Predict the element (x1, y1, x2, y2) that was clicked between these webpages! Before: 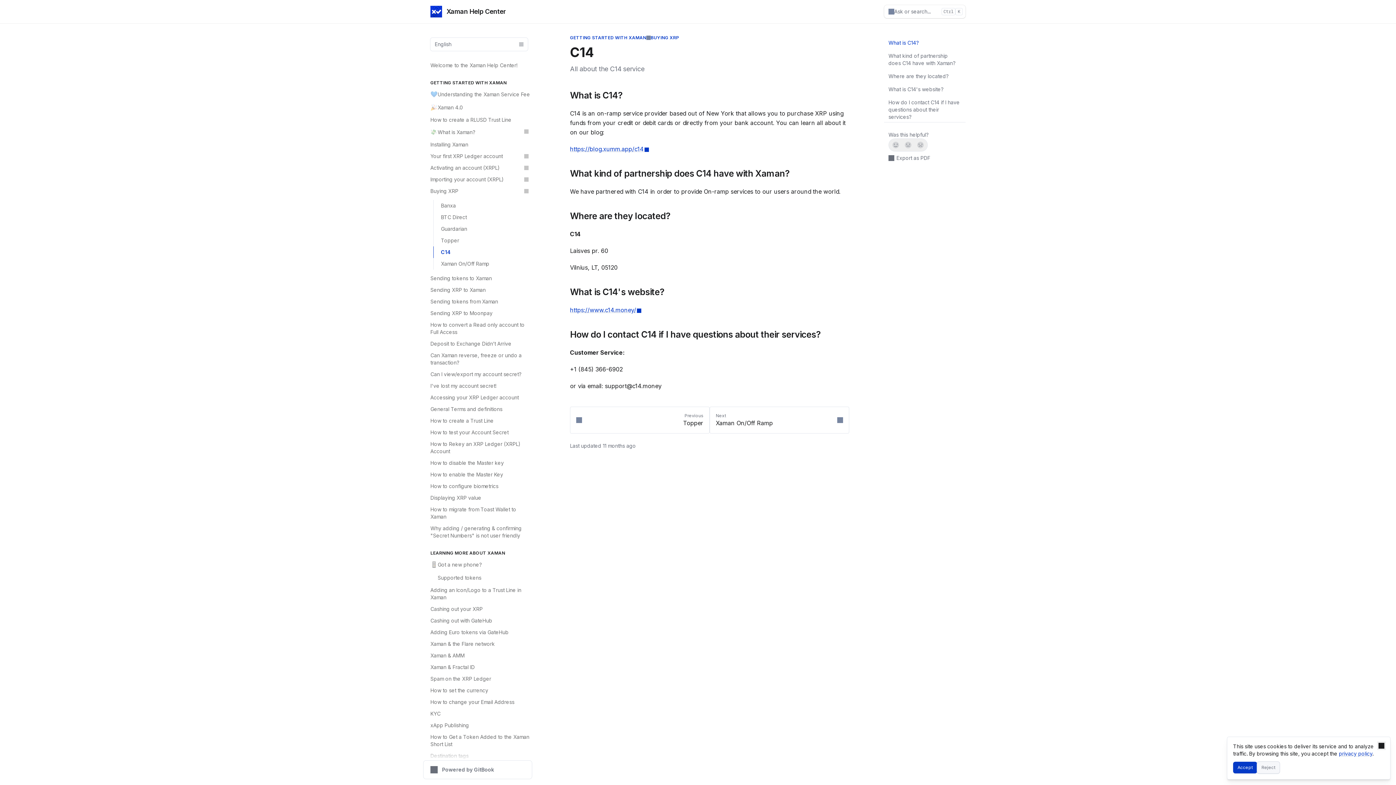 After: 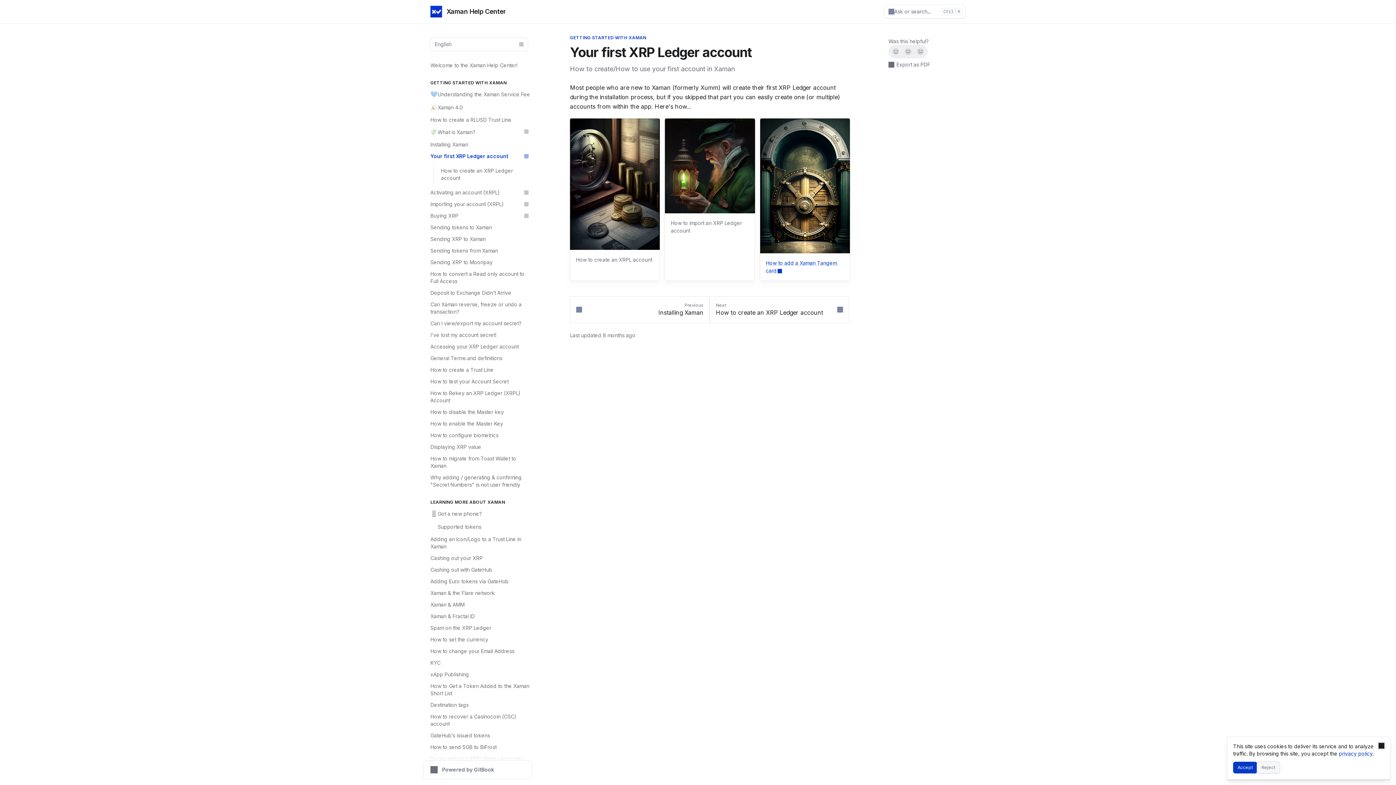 Action: label: Your first XRP Ledger account bbox: (426, 150, 532, 162)